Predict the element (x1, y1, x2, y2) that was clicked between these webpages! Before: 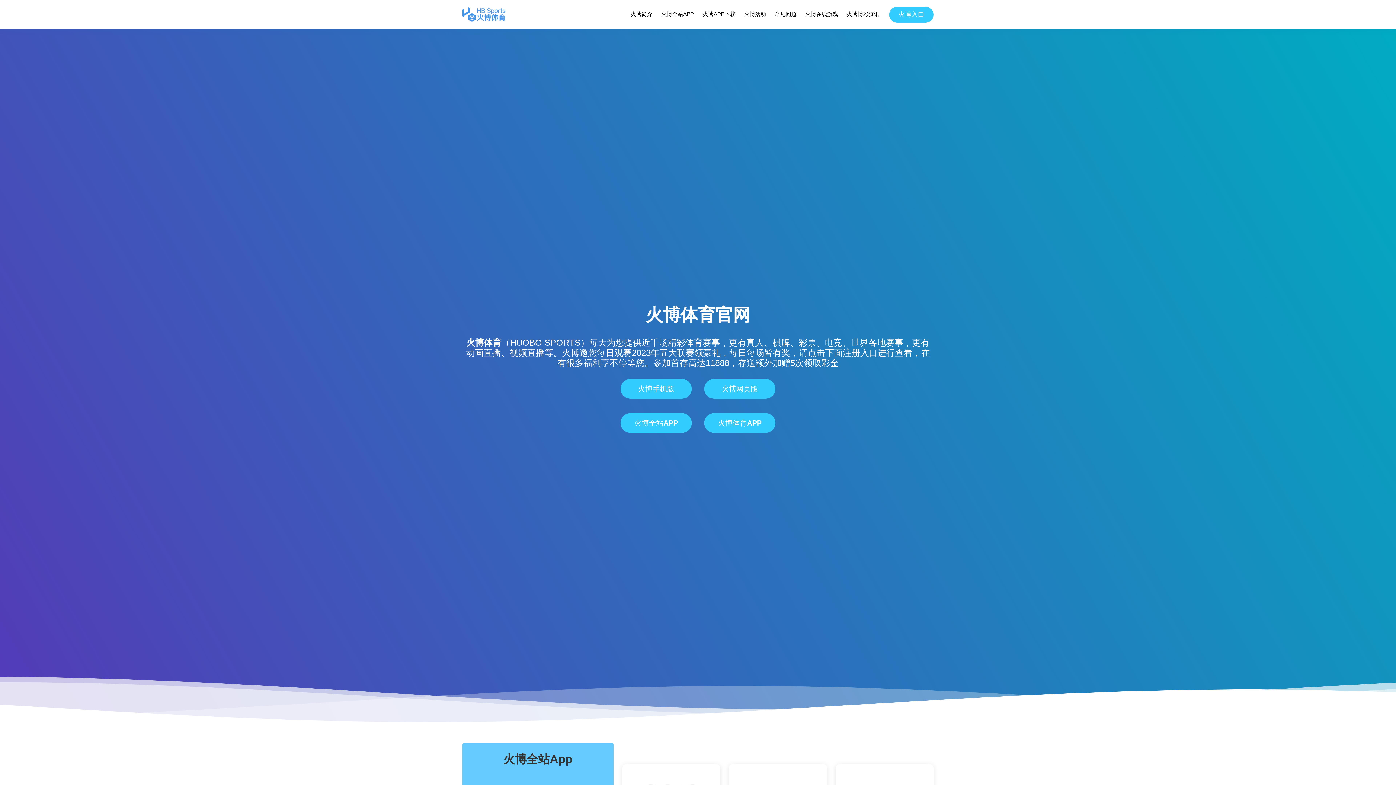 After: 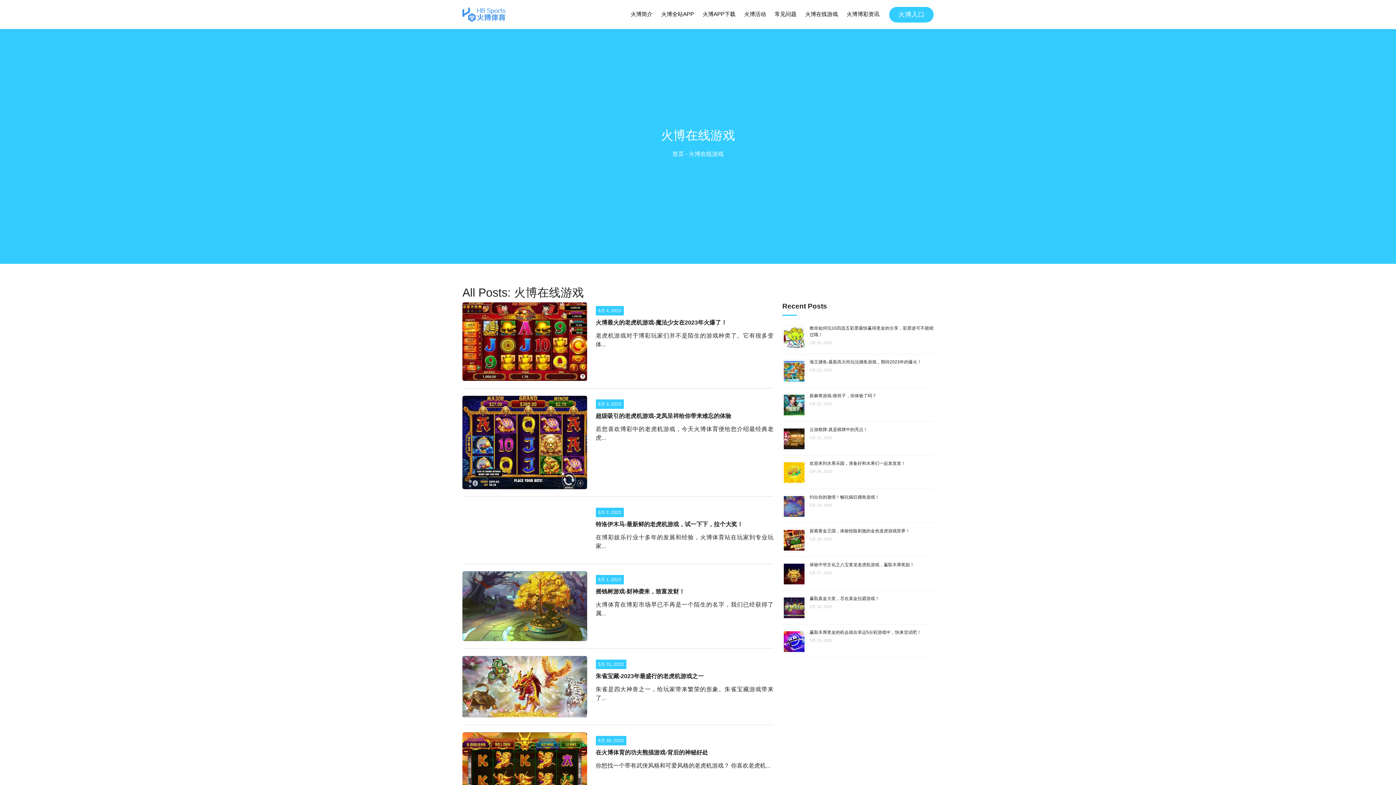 Action: bbox: (804, 8, 838, 20) label: 火博在线游戏